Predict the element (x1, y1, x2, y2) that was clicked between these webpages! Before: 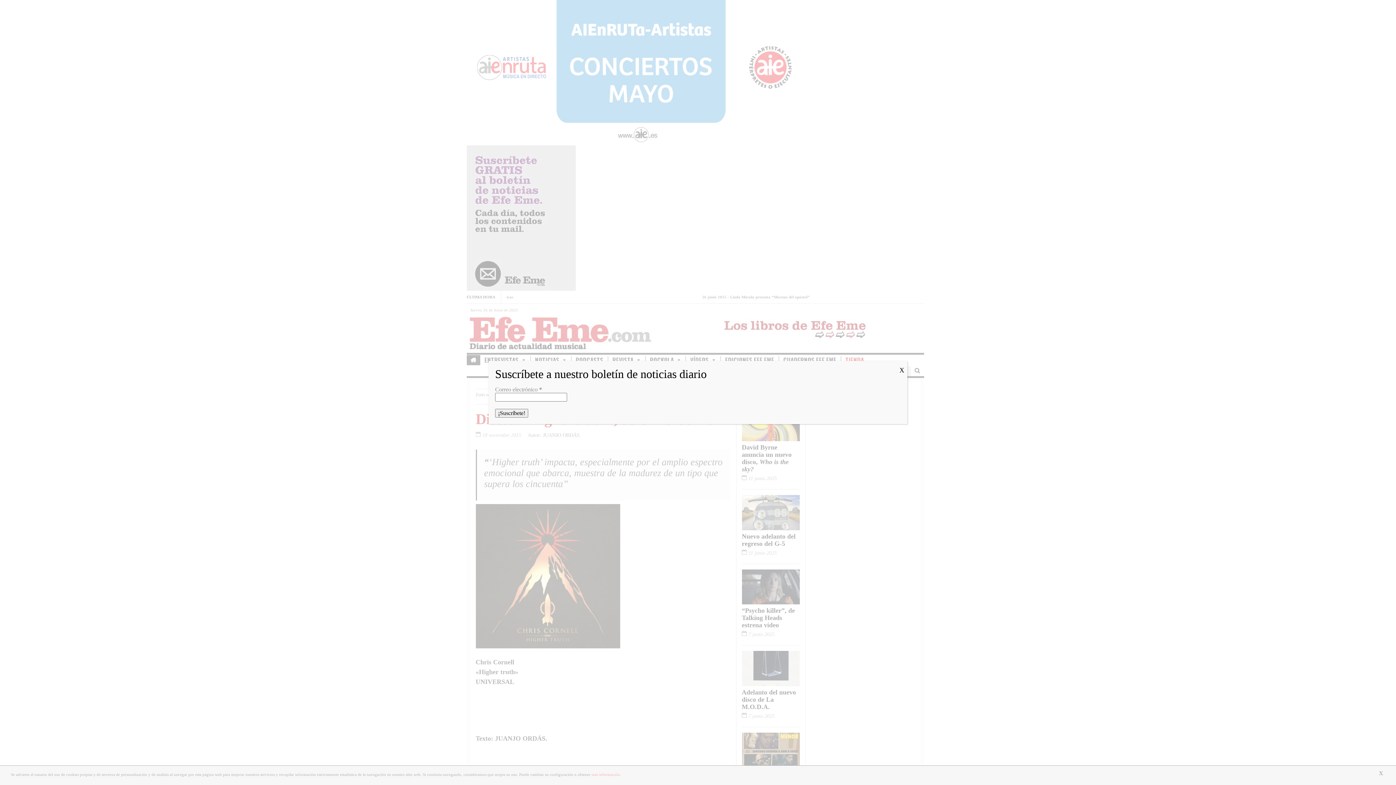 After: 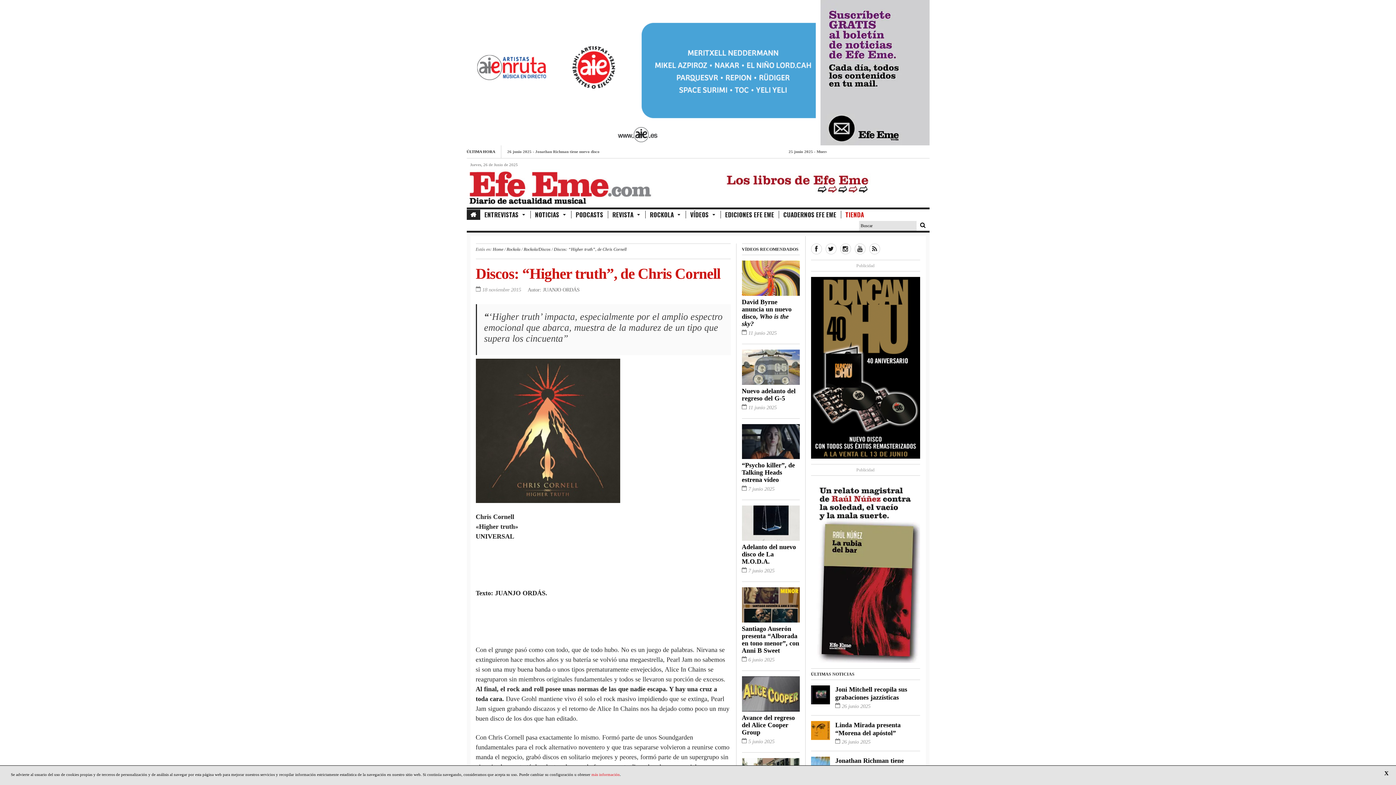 Action: label: Cerrar bbox: (896, 361, 907, 380)